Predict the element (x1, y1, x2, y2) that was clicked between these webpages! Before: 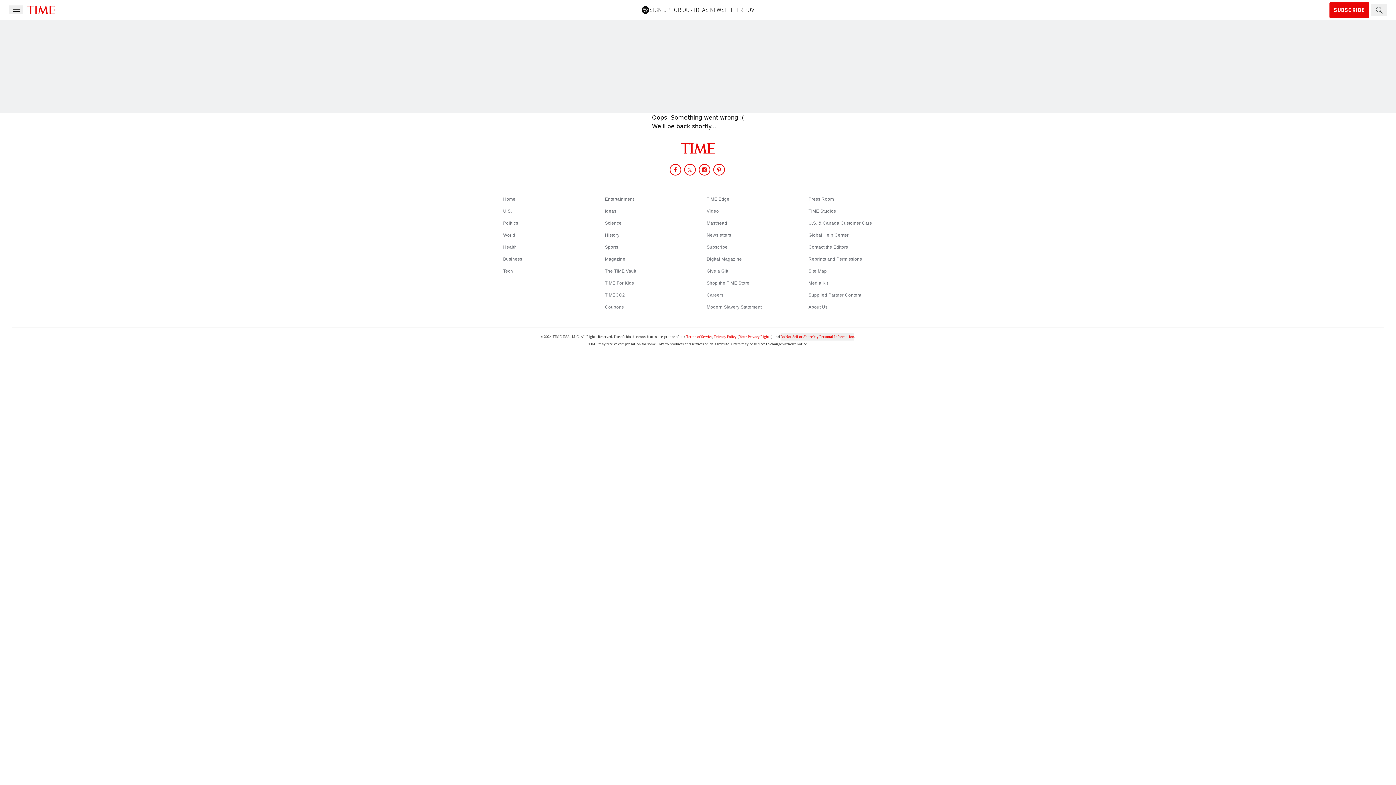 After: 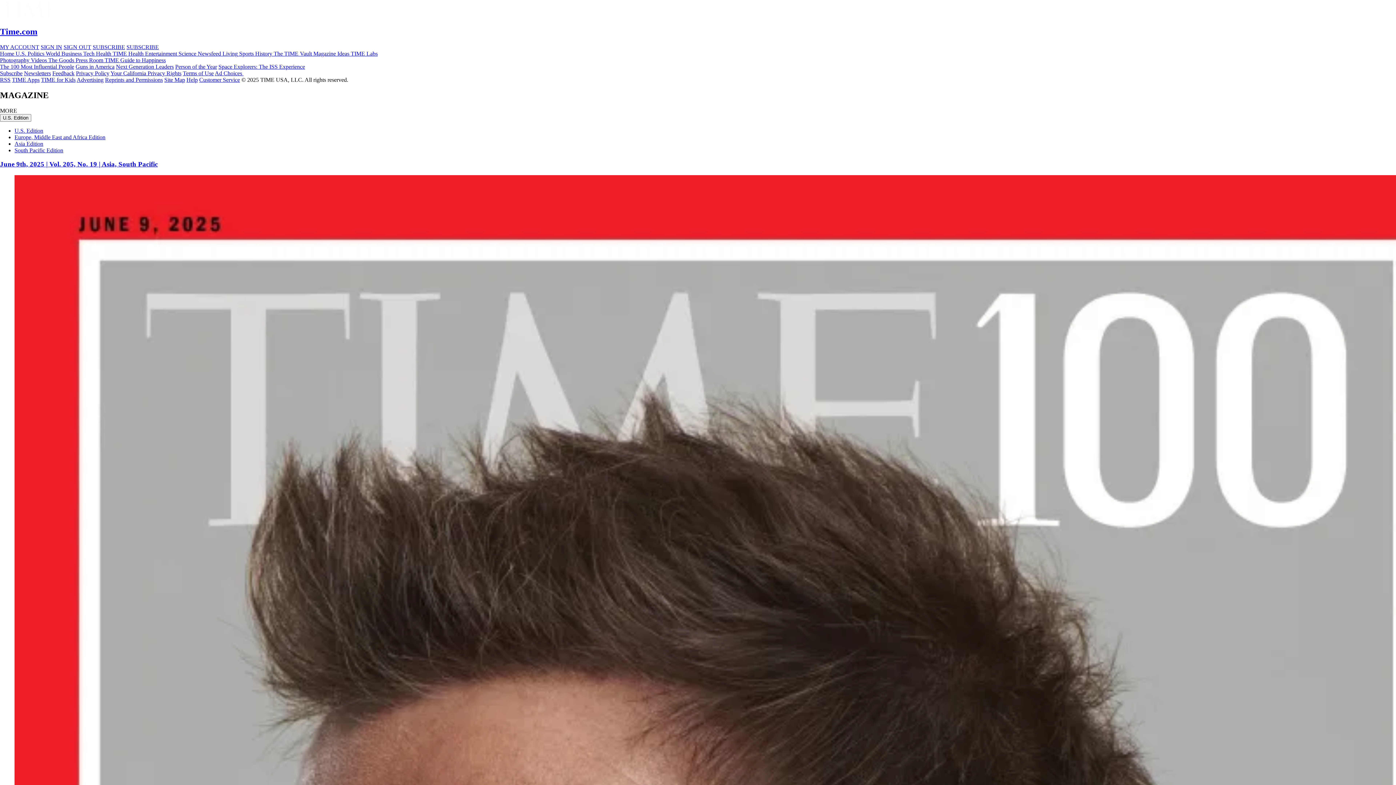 Action: label: Magazine bbox: (605, 256, 625, 261)